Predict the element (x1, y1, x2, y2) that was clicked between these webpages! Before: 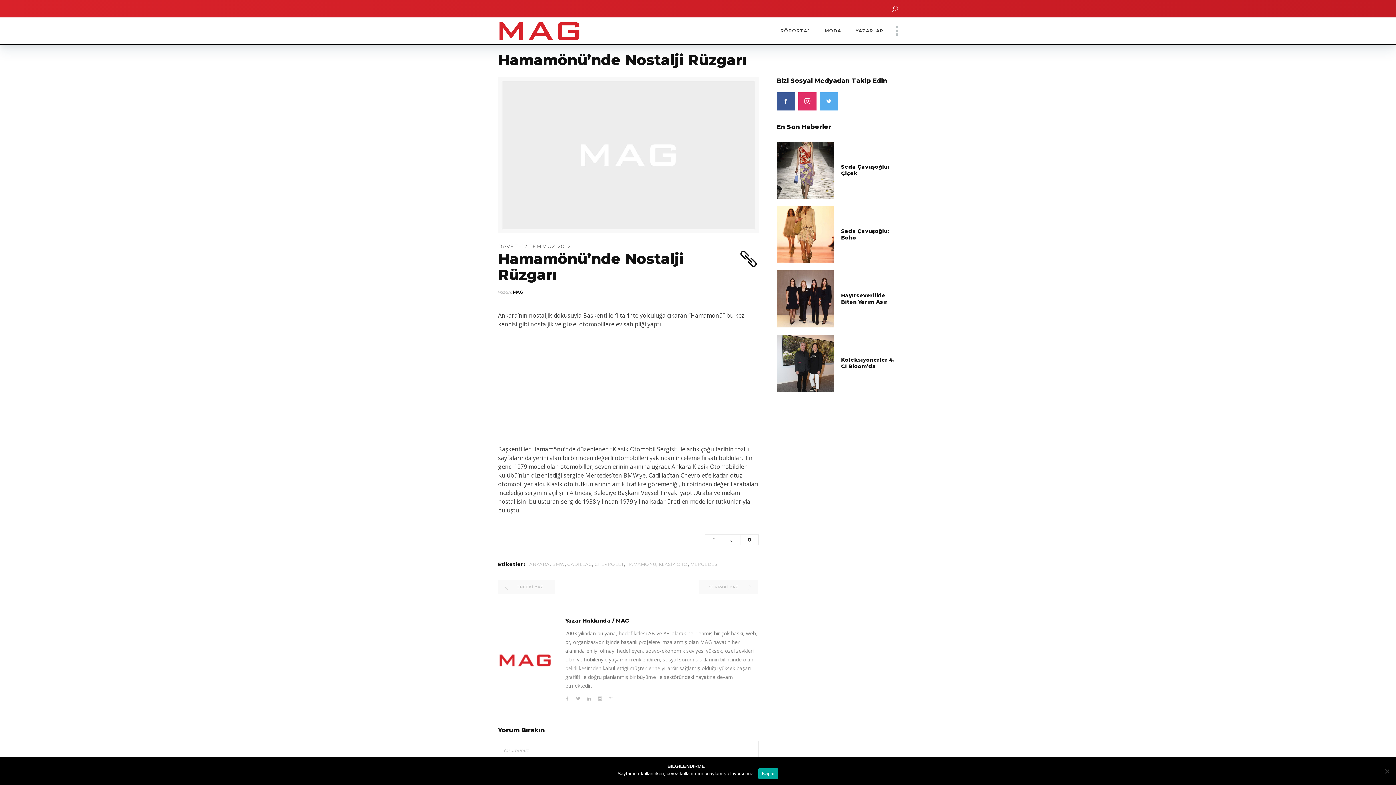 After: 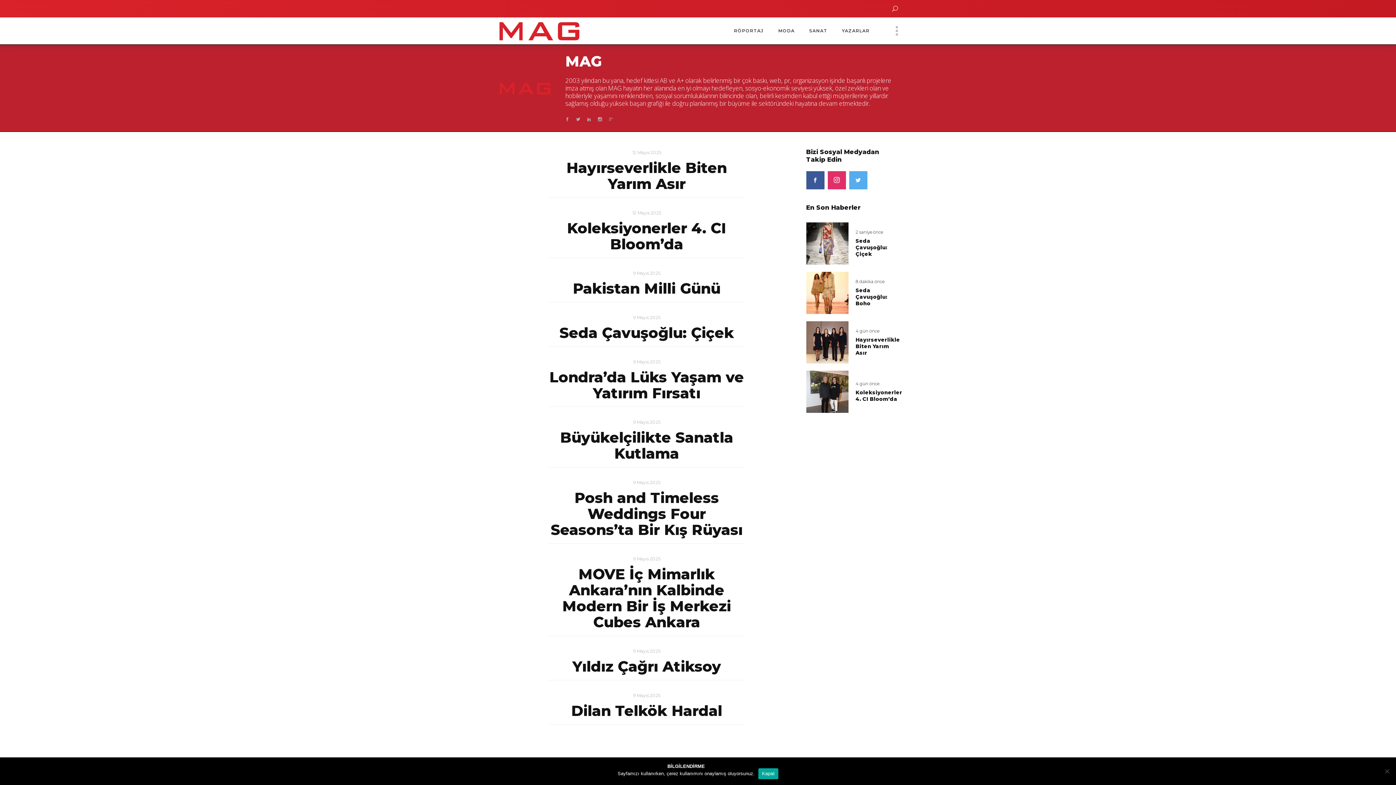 Action: label: MAG bbox: (513, 289, 523, 294)